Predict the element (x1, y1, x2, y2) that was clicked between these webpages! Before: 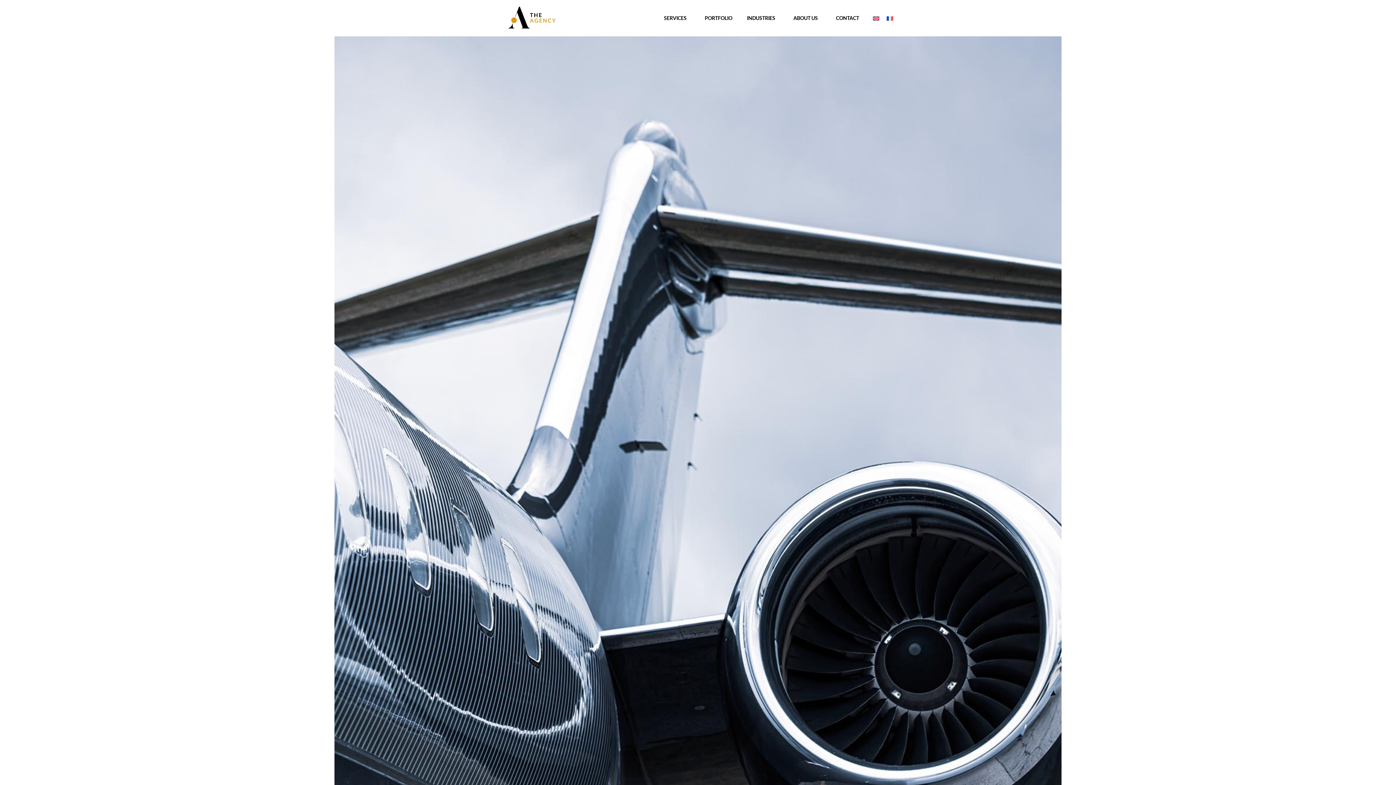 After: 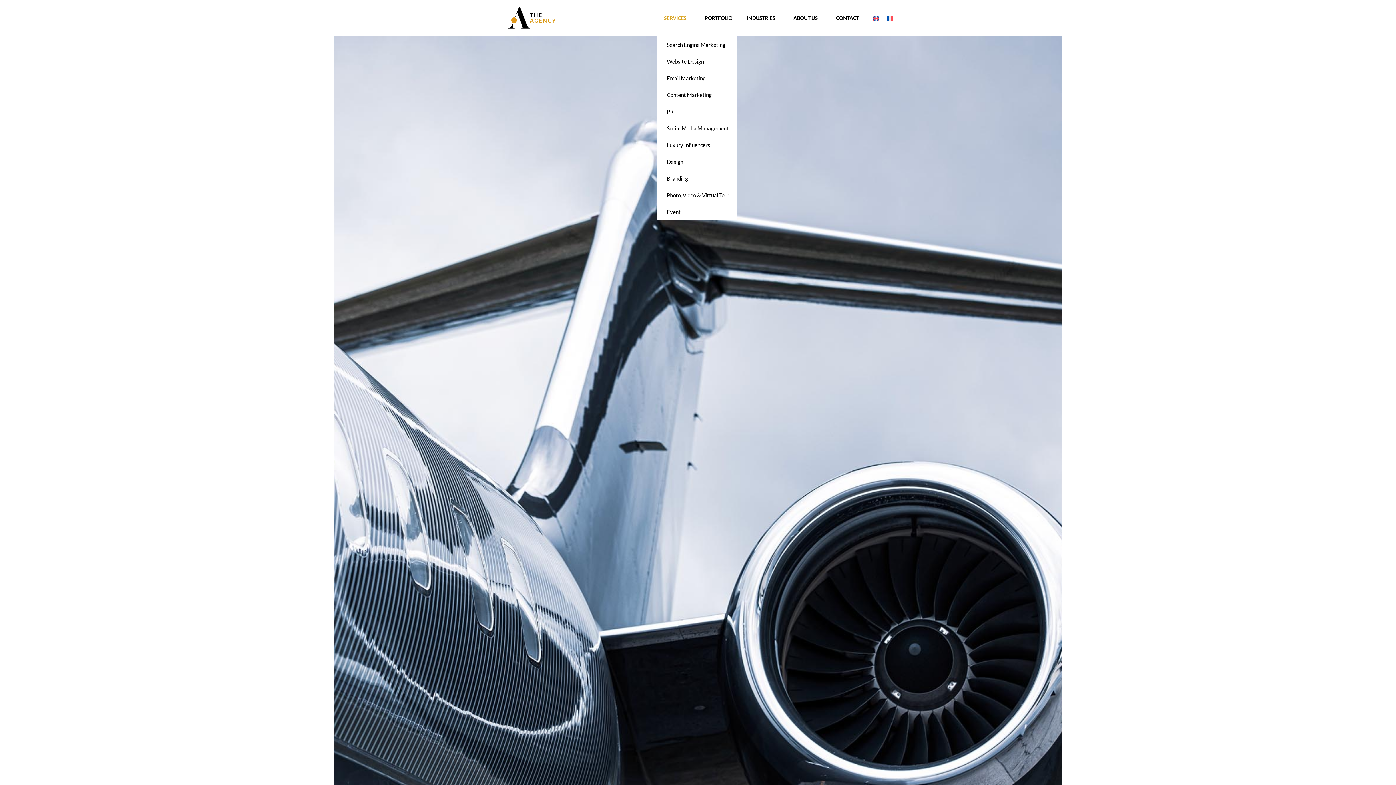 Action: bbox: (656, 0, 697, 36) label: SERVICES